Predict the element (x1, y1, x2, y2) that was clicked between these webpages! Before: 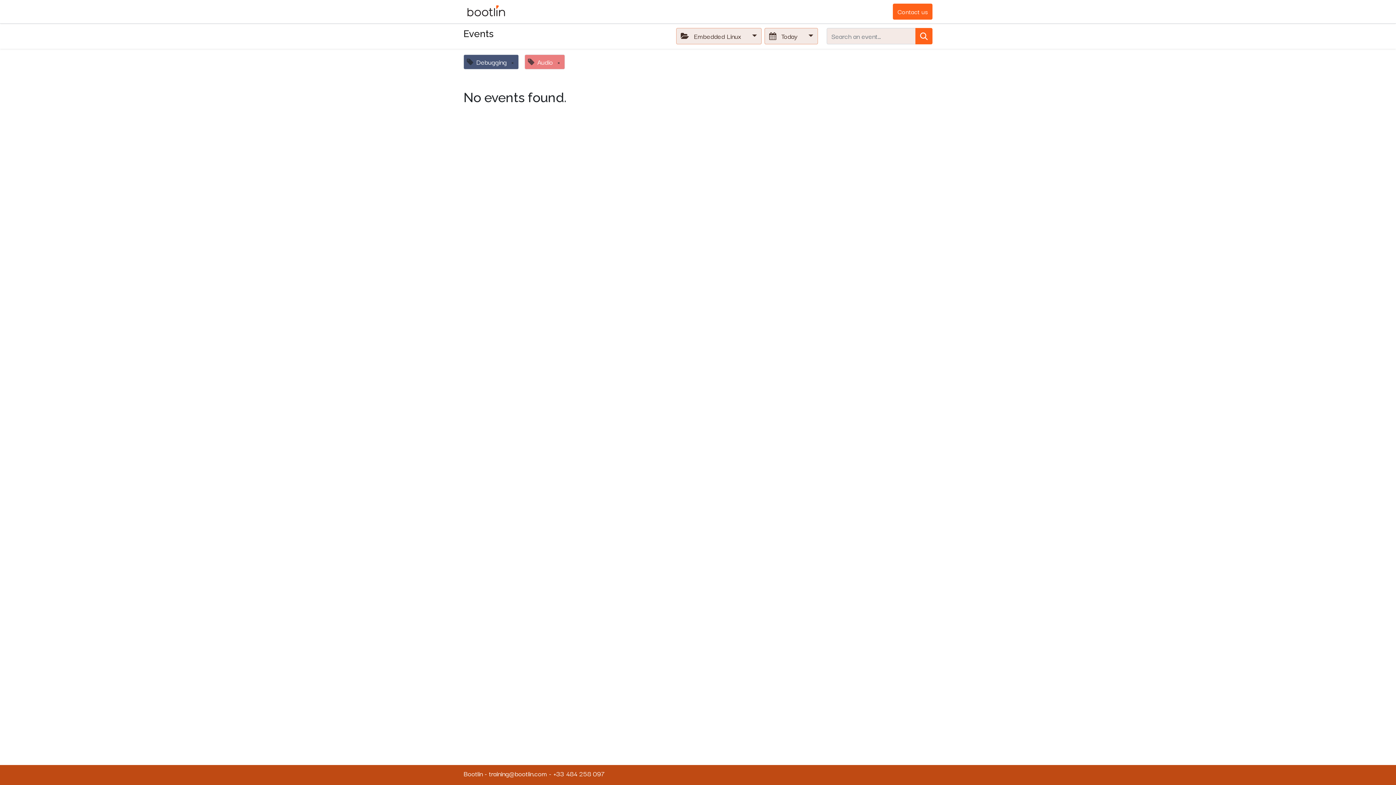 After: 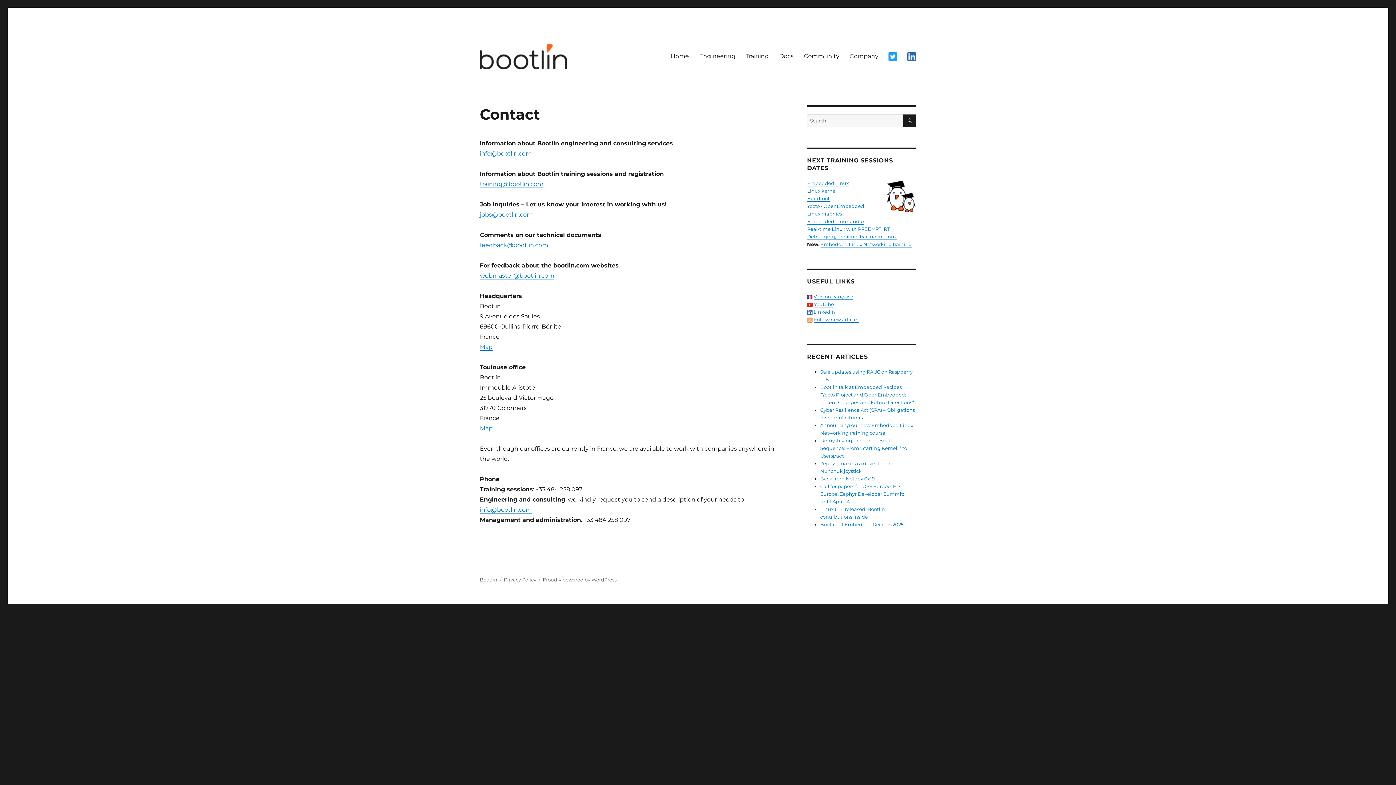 Action: bbox: (893, 3, 932, 19) label: Contact us